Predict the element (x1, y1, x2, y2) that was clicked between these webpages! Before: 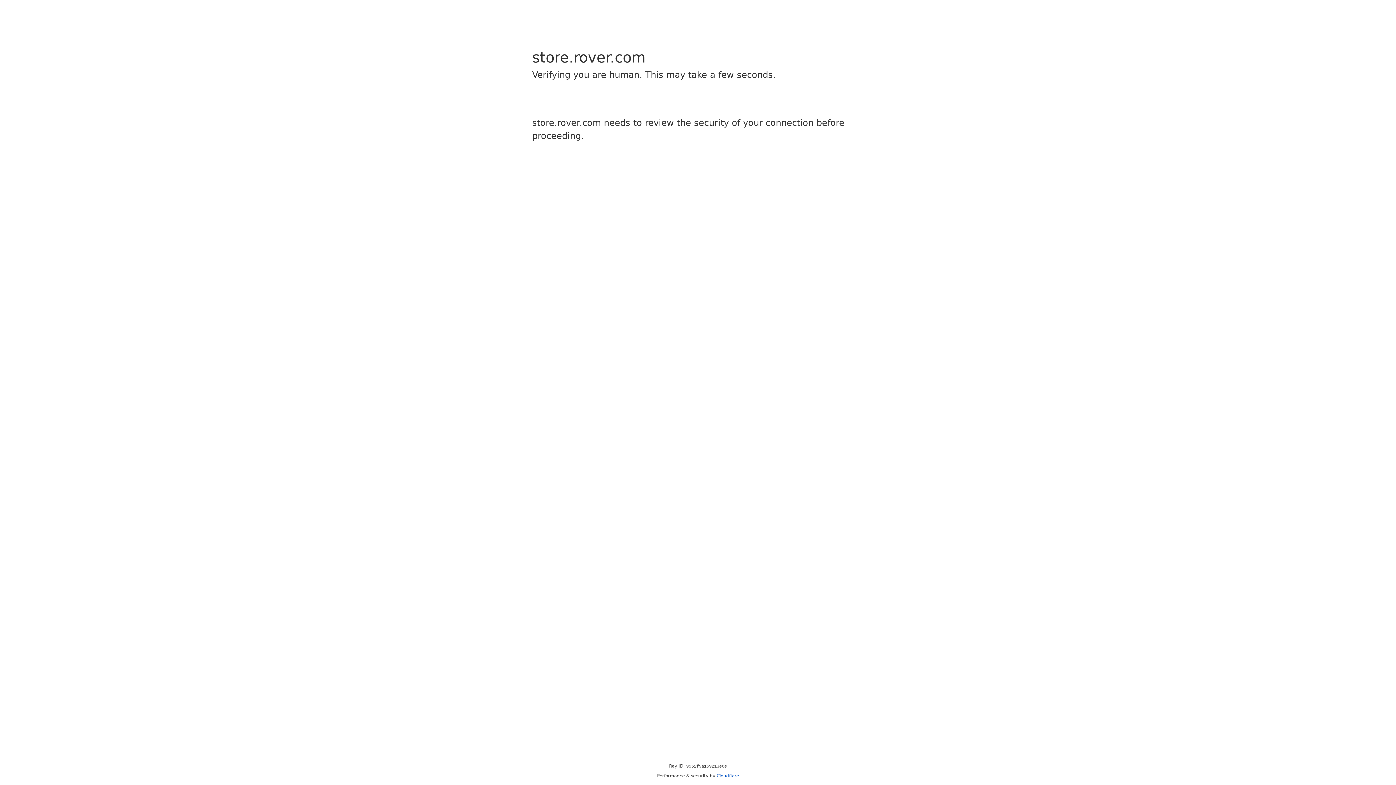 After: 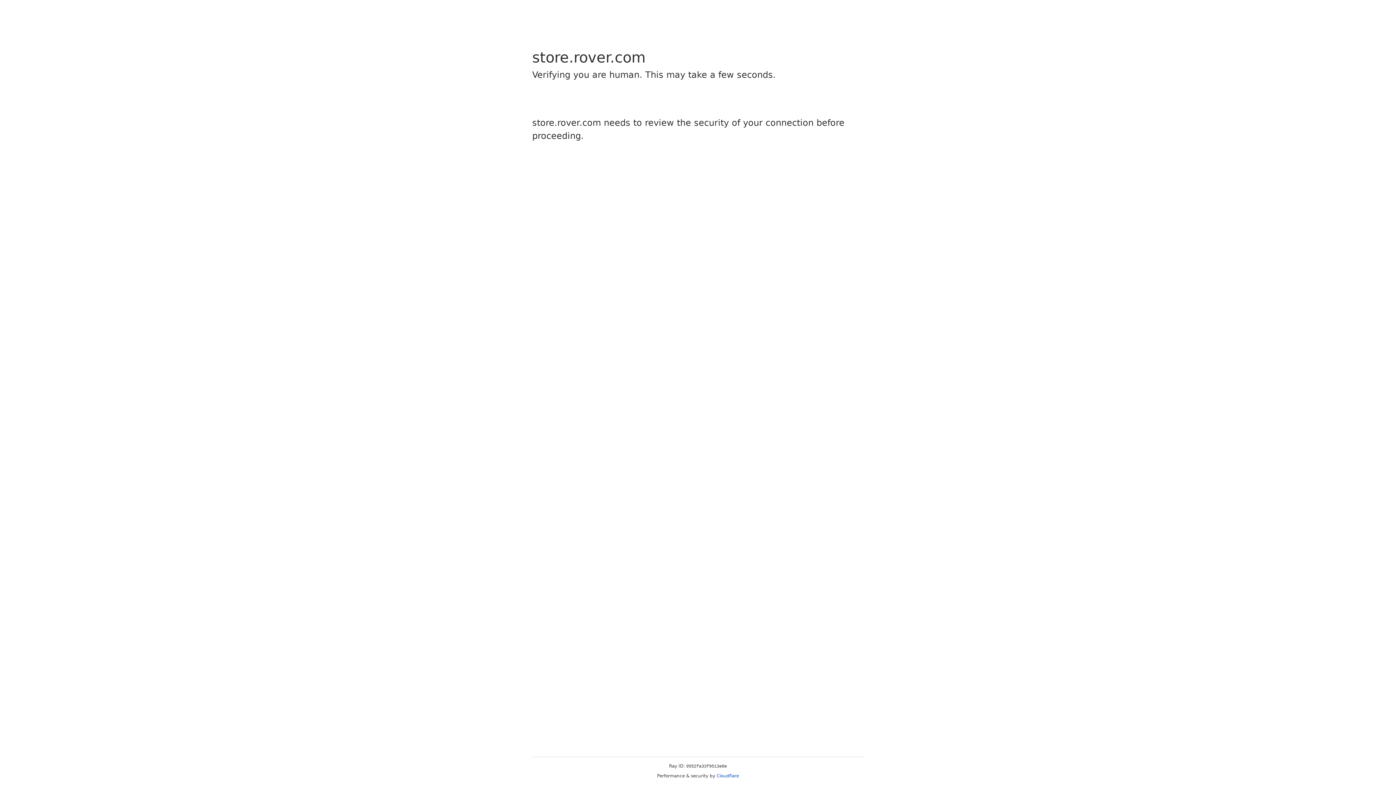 Action: label: Cloudflare bbox: (716, 773, 739, 778)